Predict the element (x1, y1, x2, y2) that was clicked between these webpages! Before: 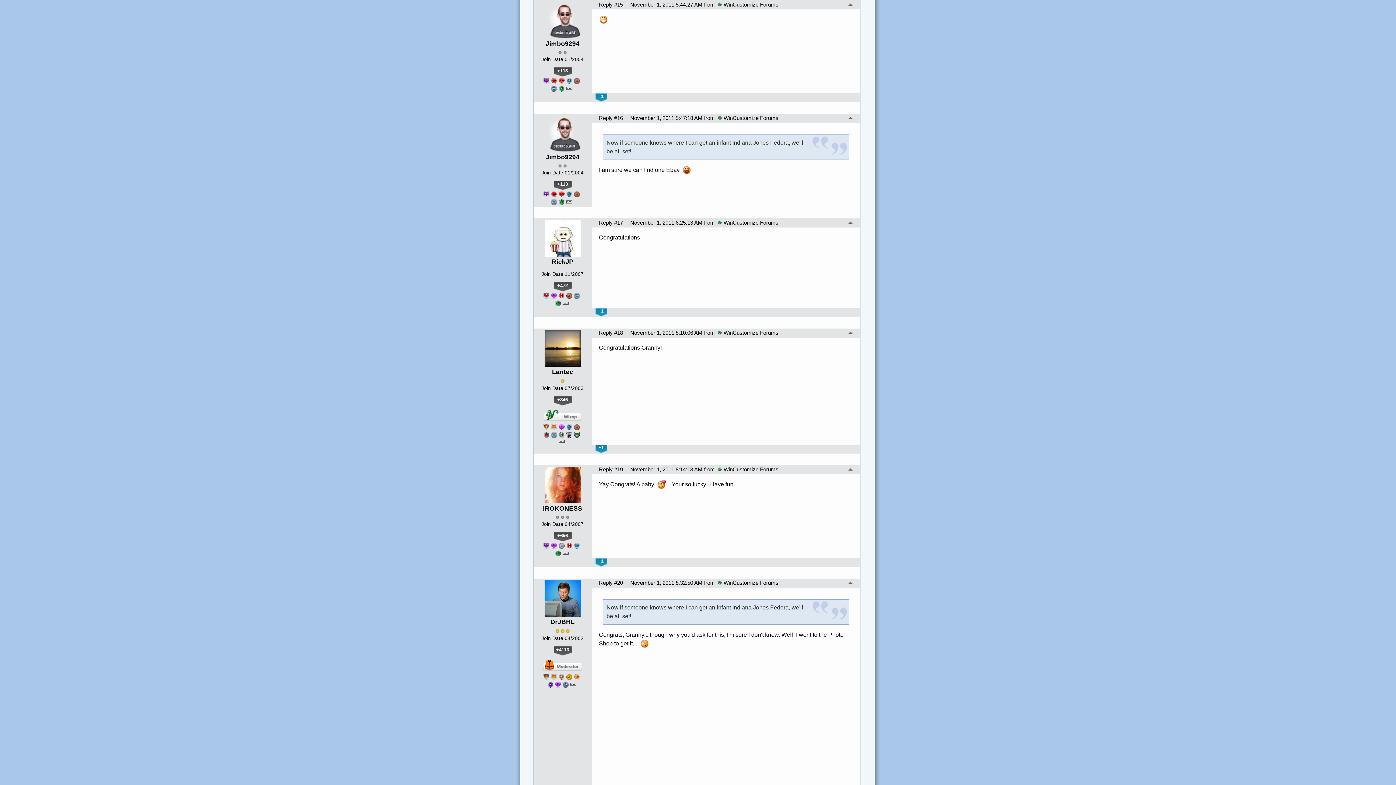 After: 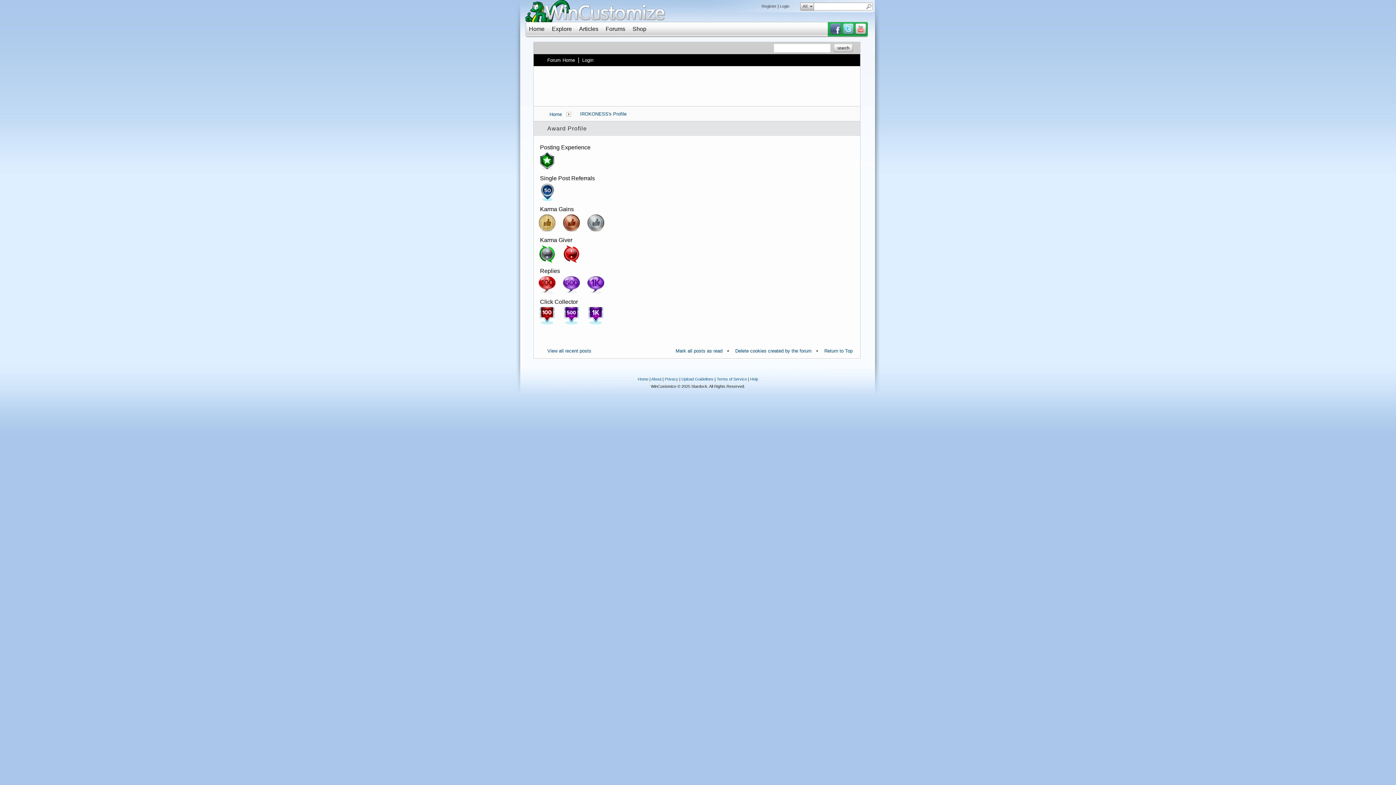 Action: bbox: (562, 552, 568, 555)